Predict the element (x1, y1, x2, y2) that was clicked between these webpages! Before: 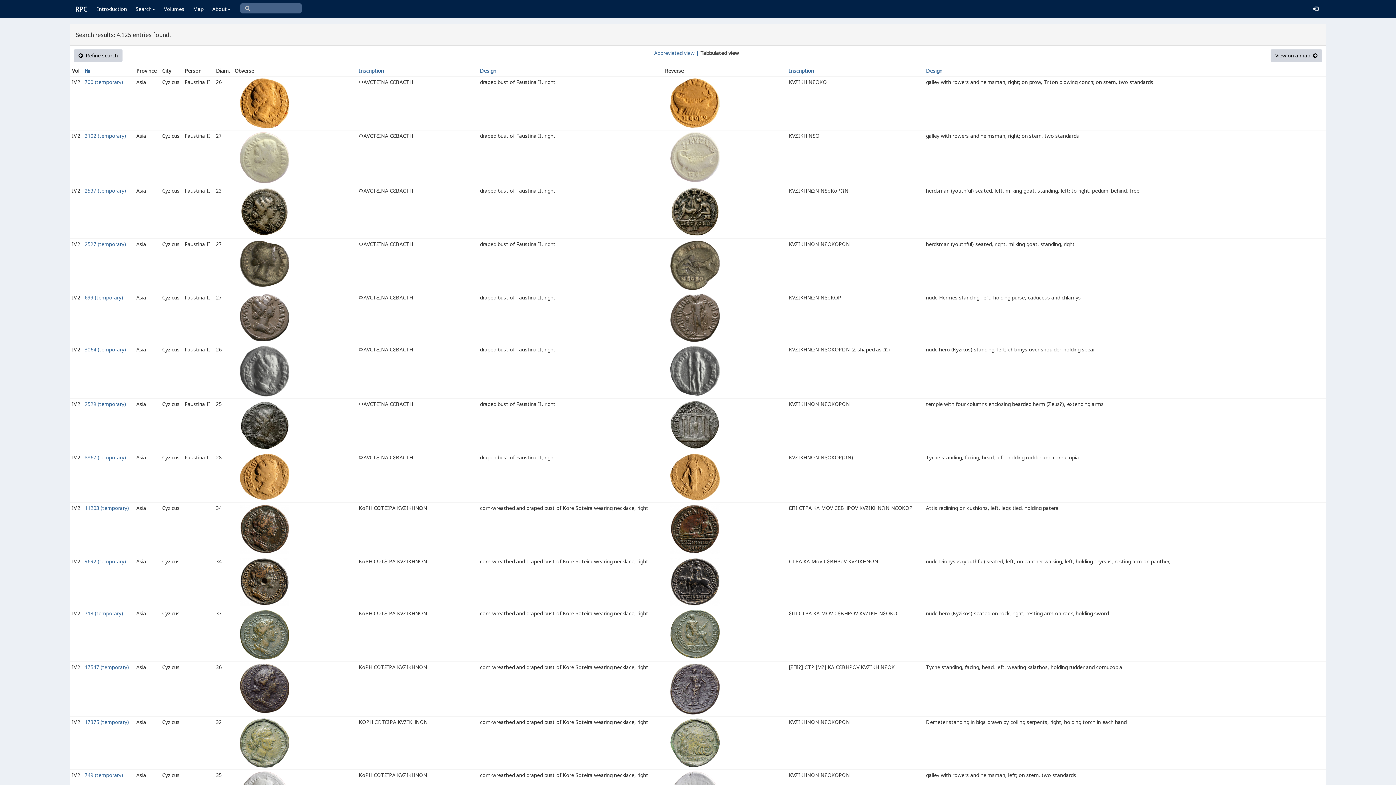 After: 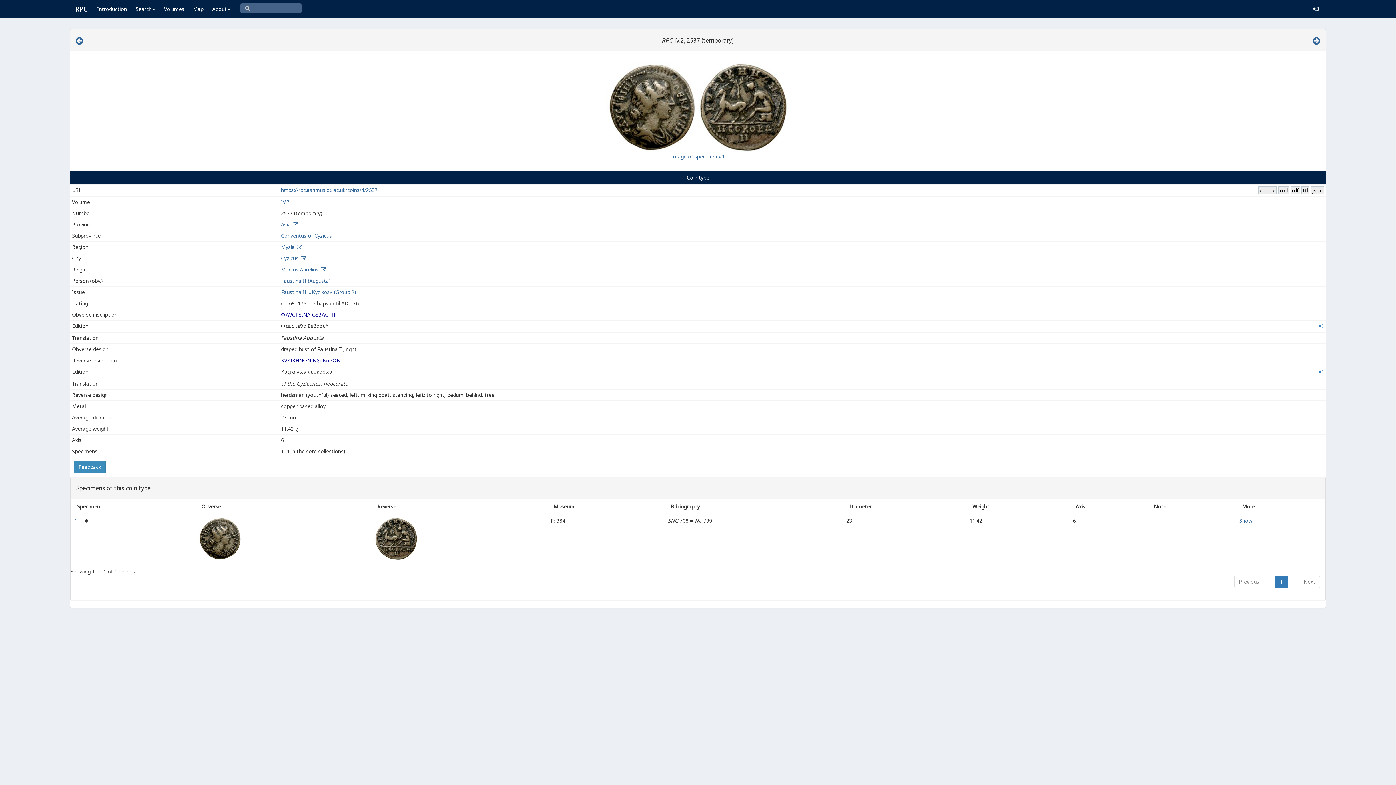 Action: label: 2537 (temporary) bbox: (84, 187, 126, 194)